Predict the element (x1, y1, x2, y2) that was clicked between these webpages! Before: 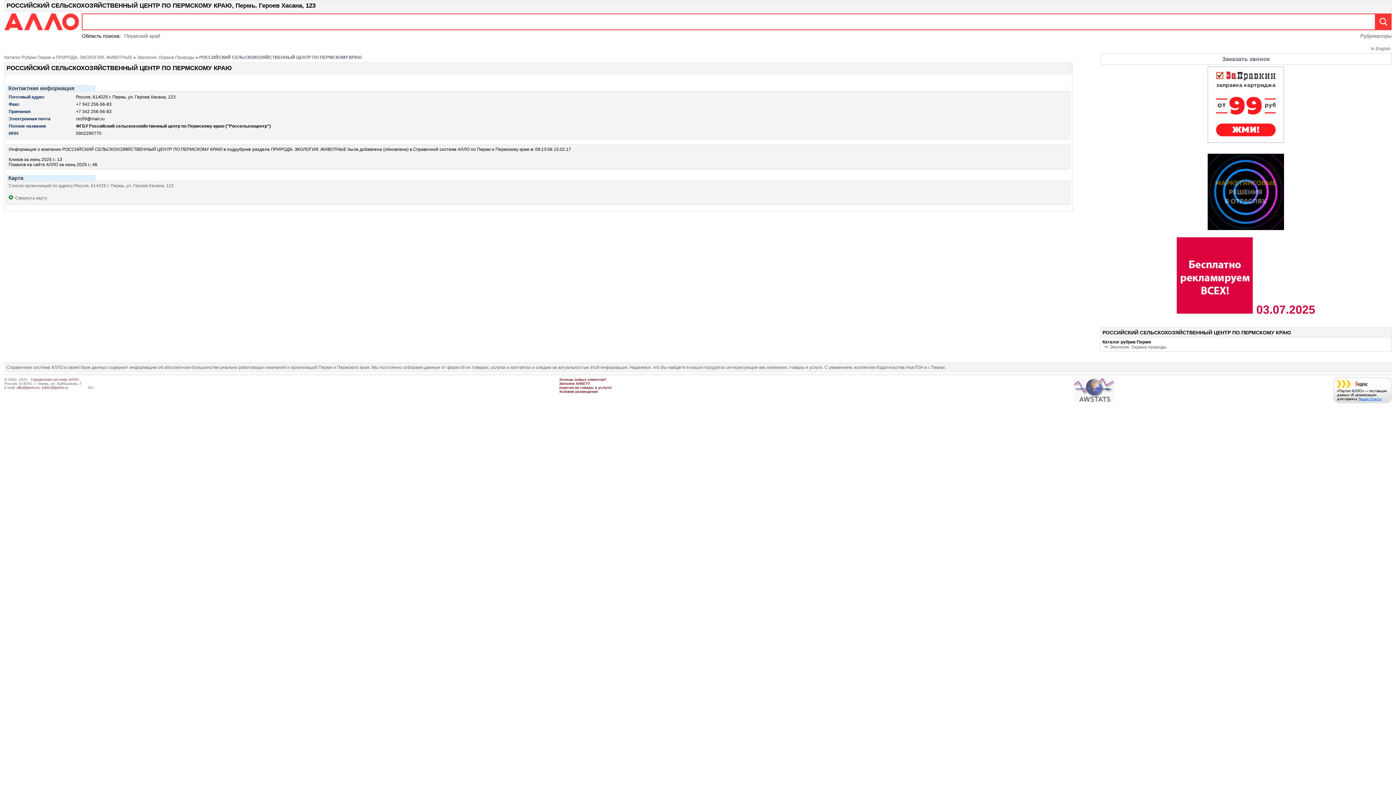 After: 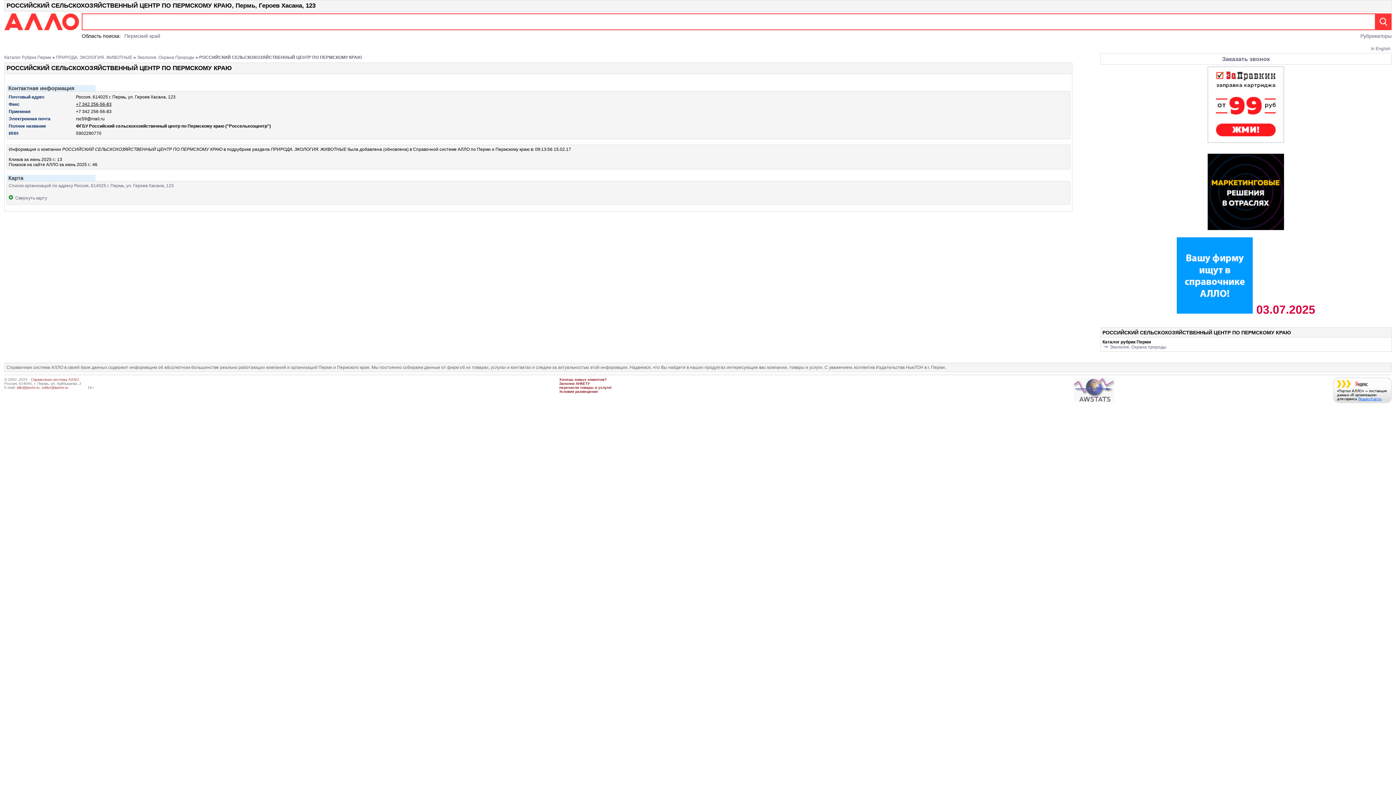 Action: bbox: (76, 101, 111, 106) label: +7 342 256-56-83